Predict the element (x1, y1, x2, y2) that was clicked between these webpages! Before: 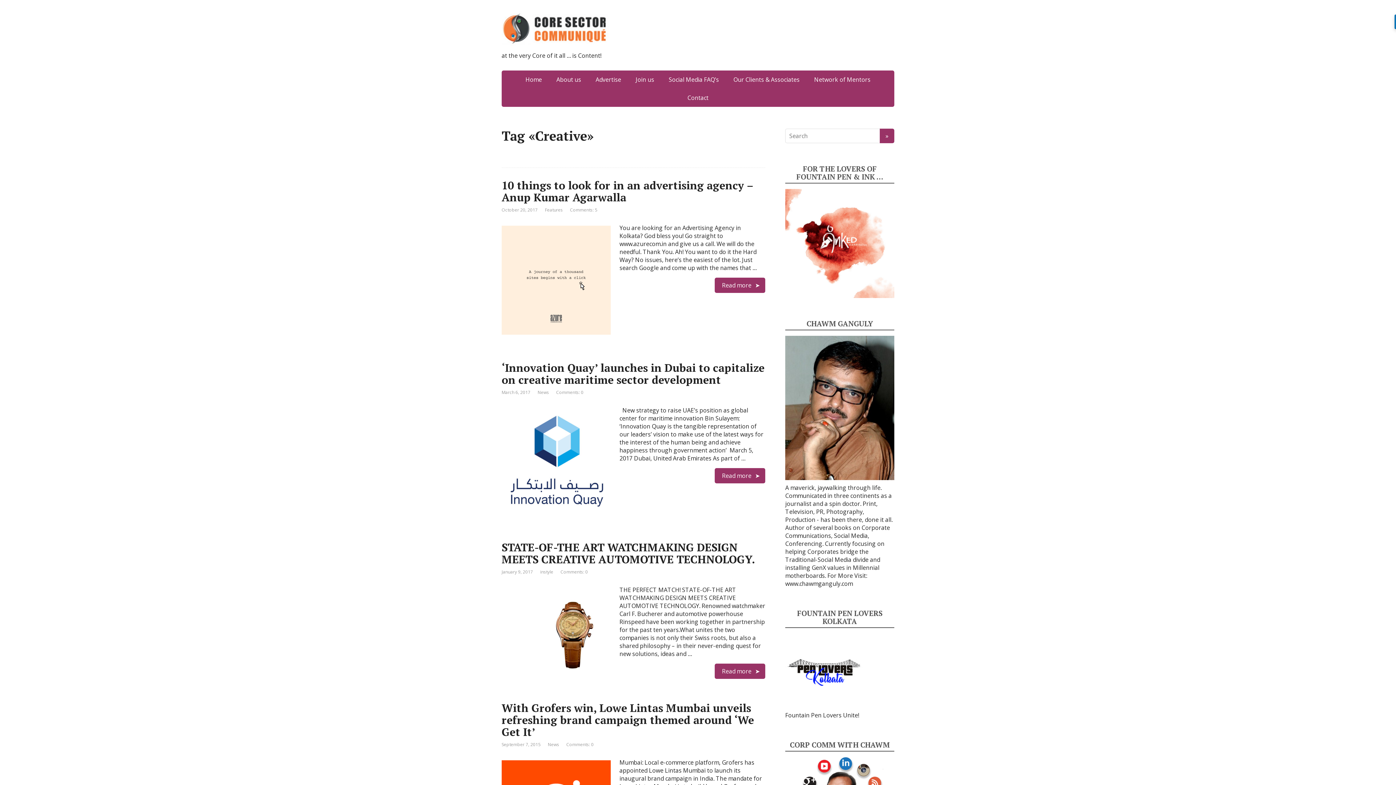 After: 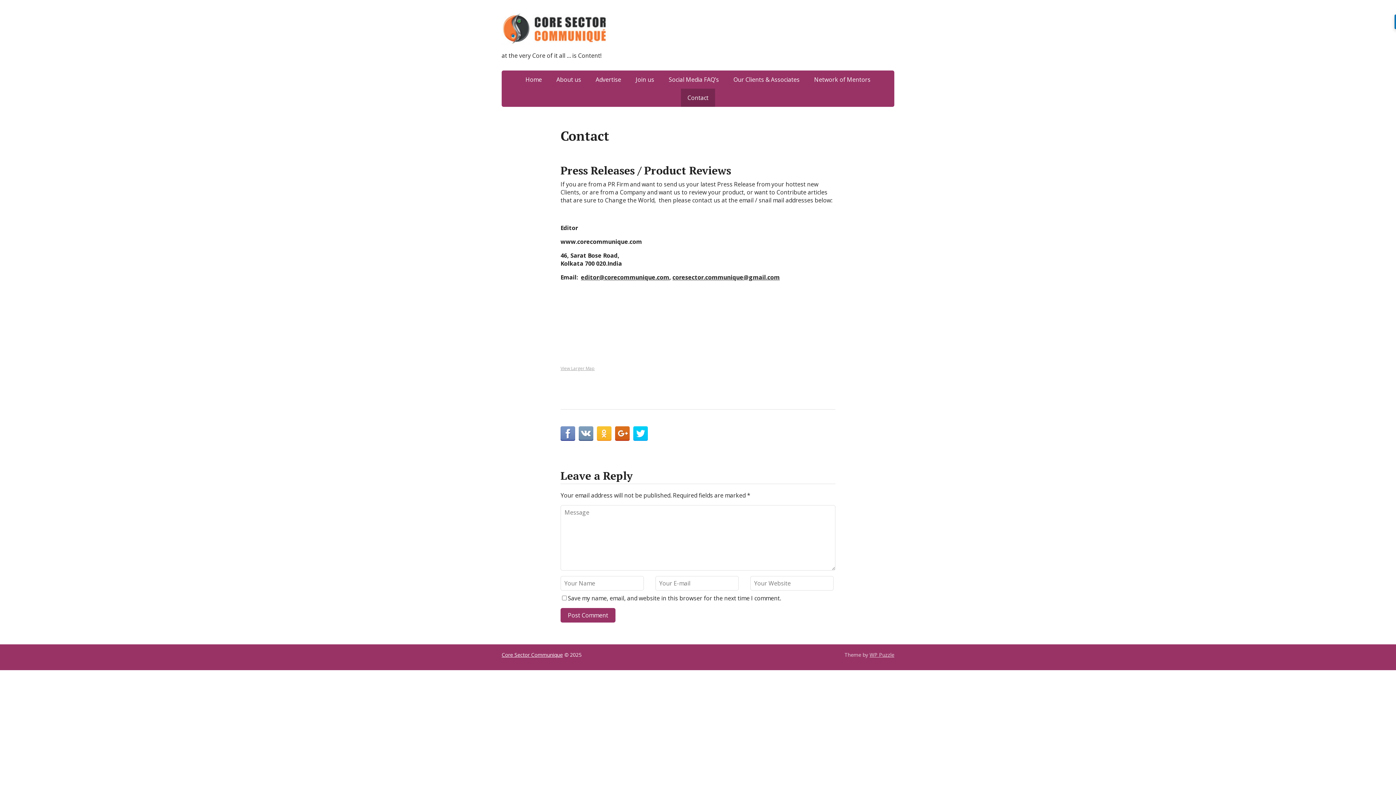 Action: bbox: (681, 88, 715, 106) label: Contact